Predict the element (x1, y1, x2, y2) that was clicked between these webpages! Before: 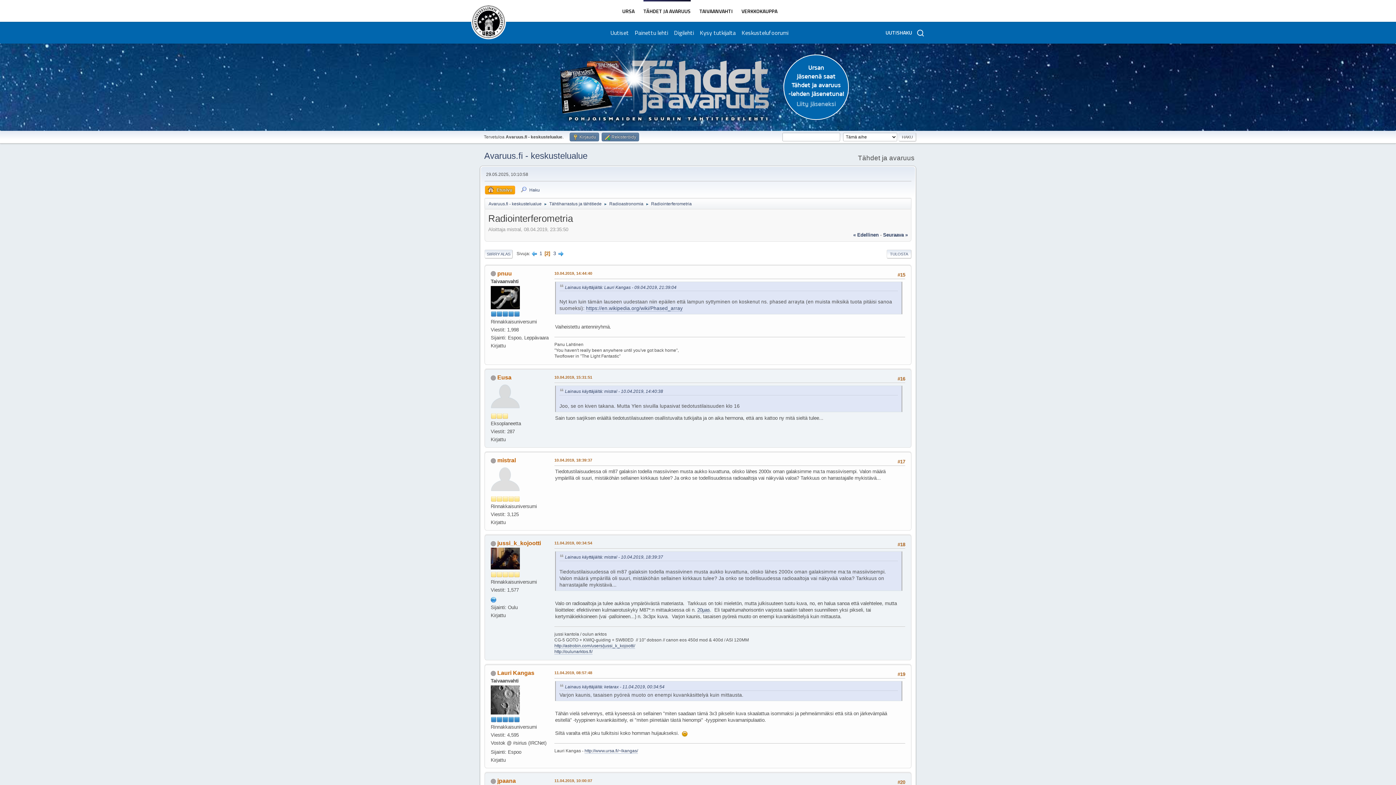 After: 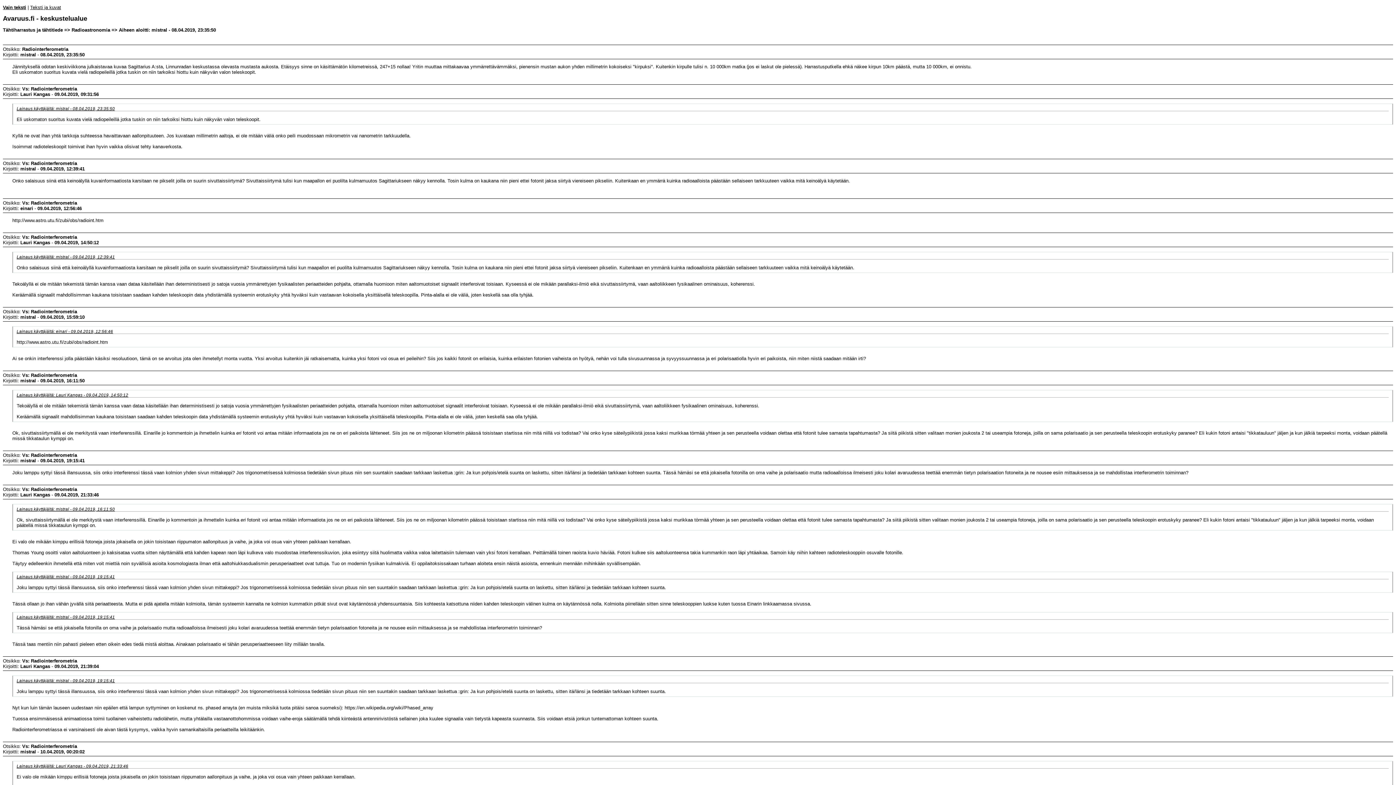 Action: bbox: (886, 249, 911, 258) label: TULOSTA